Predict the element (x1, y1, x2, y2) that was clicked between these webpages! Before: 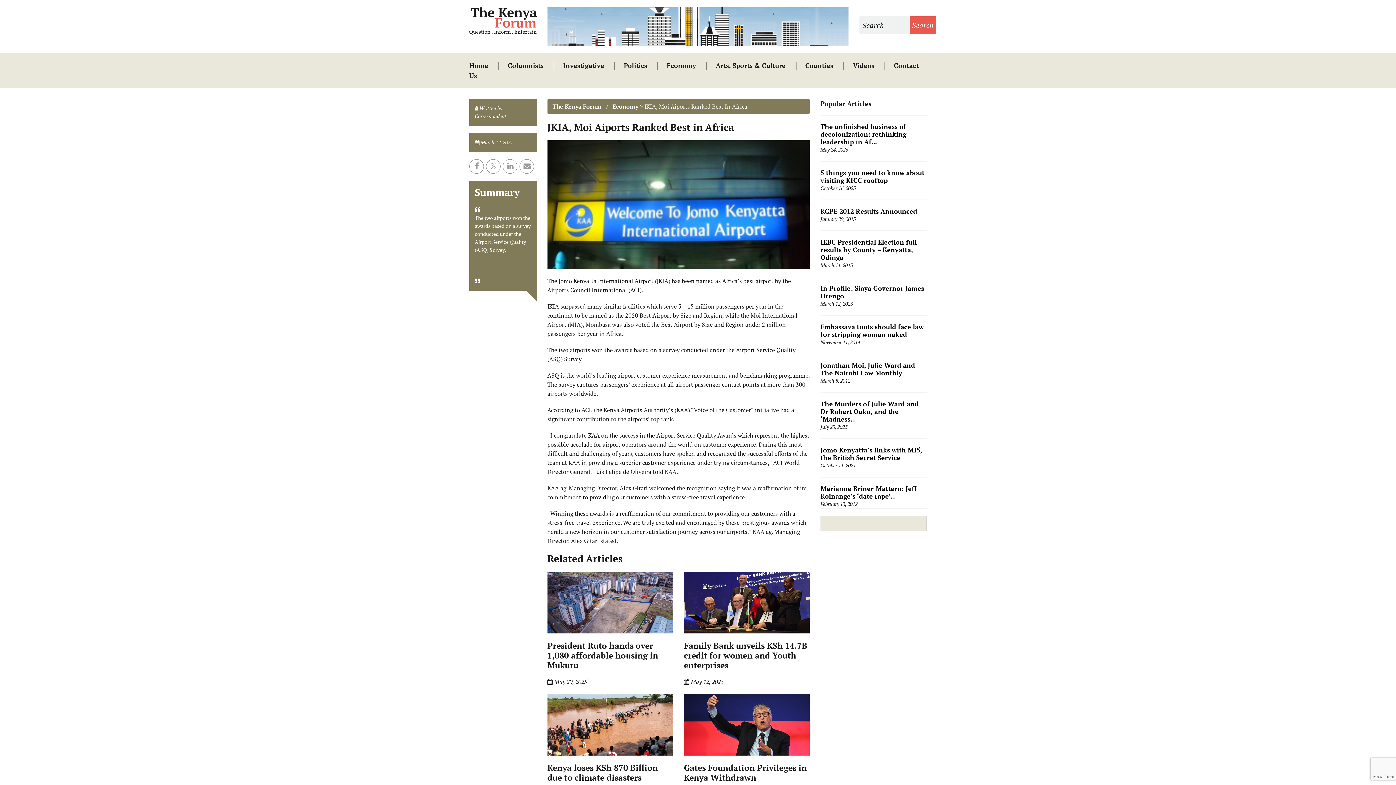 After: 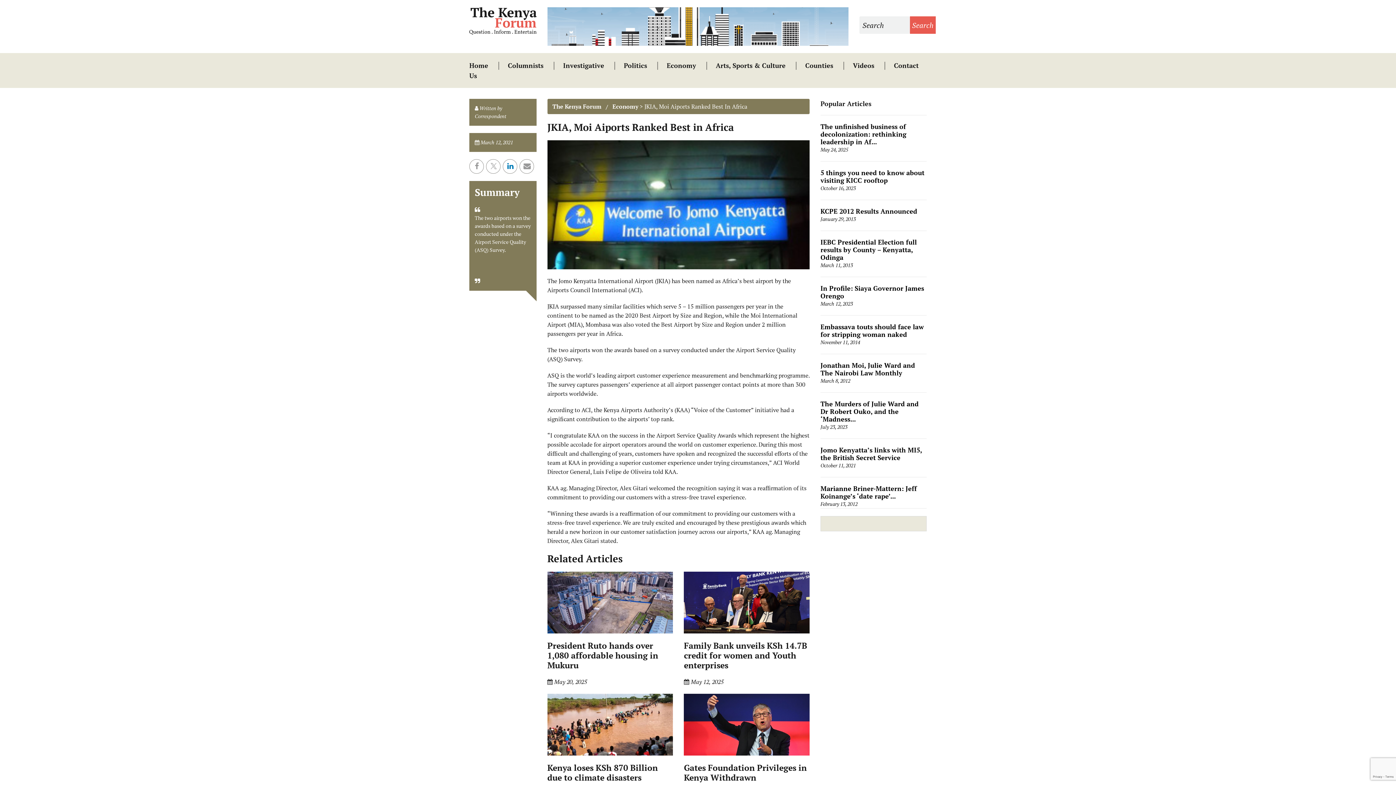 Action: bbox: (502, 159, 517, 173)